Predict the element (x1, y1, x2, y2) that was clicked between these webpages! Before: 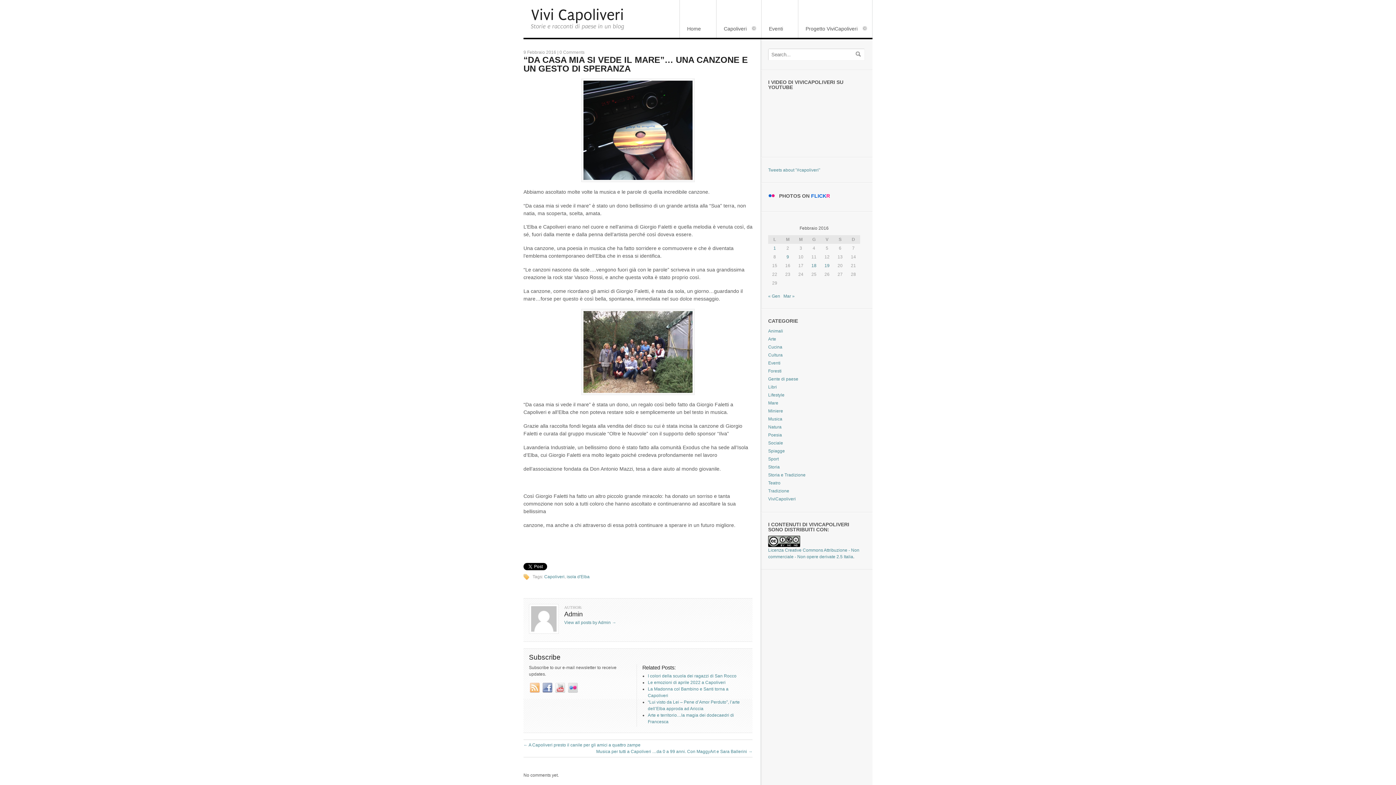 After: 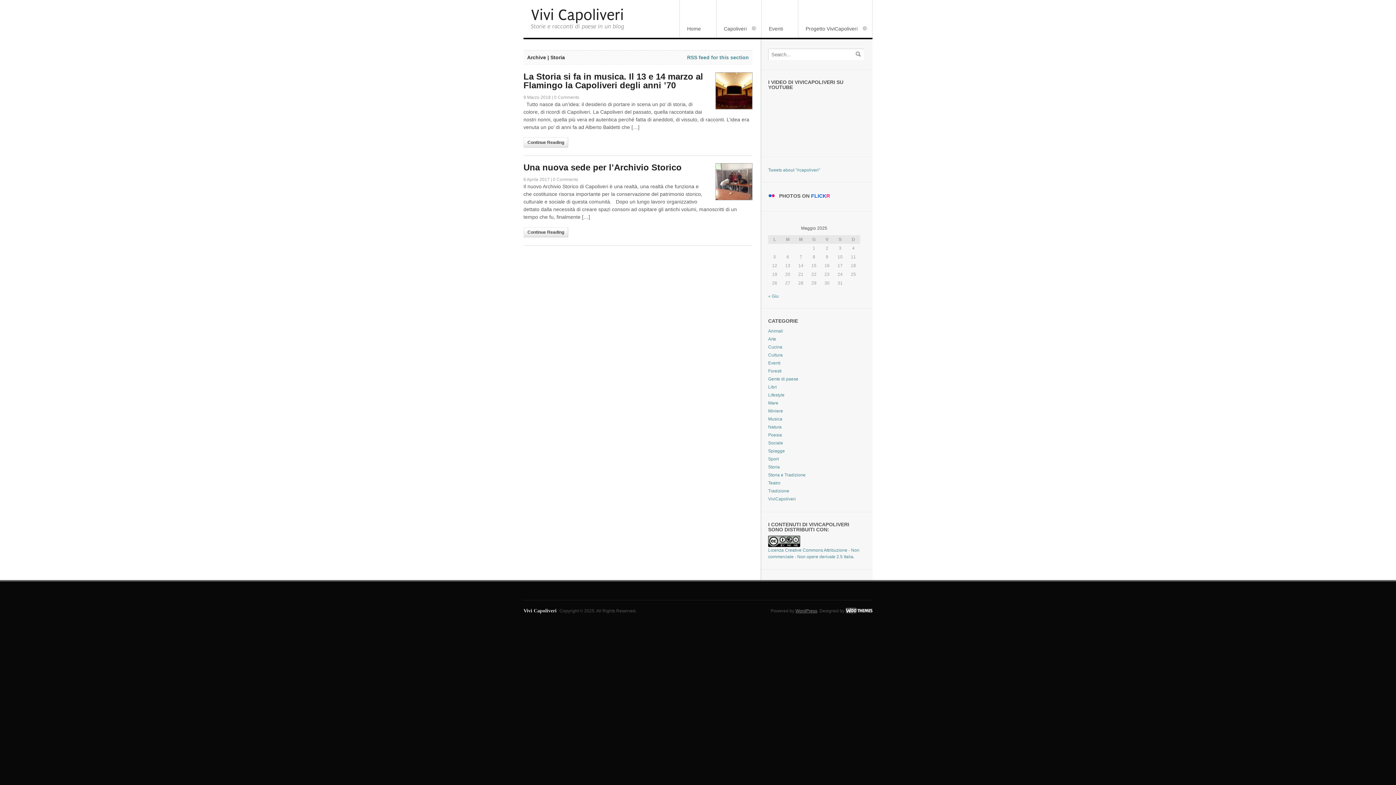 Action: label: Storia bbox: (768, 464, 780, 469)